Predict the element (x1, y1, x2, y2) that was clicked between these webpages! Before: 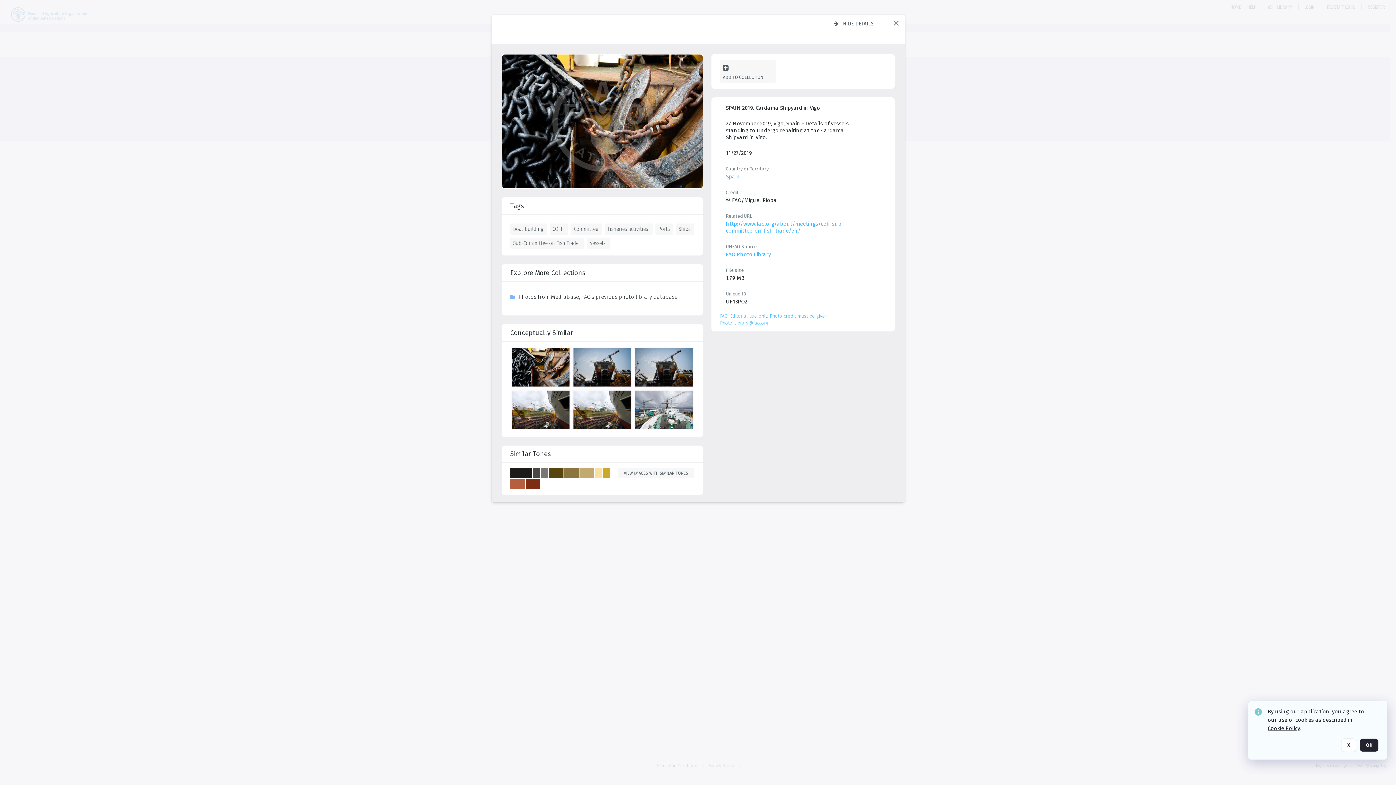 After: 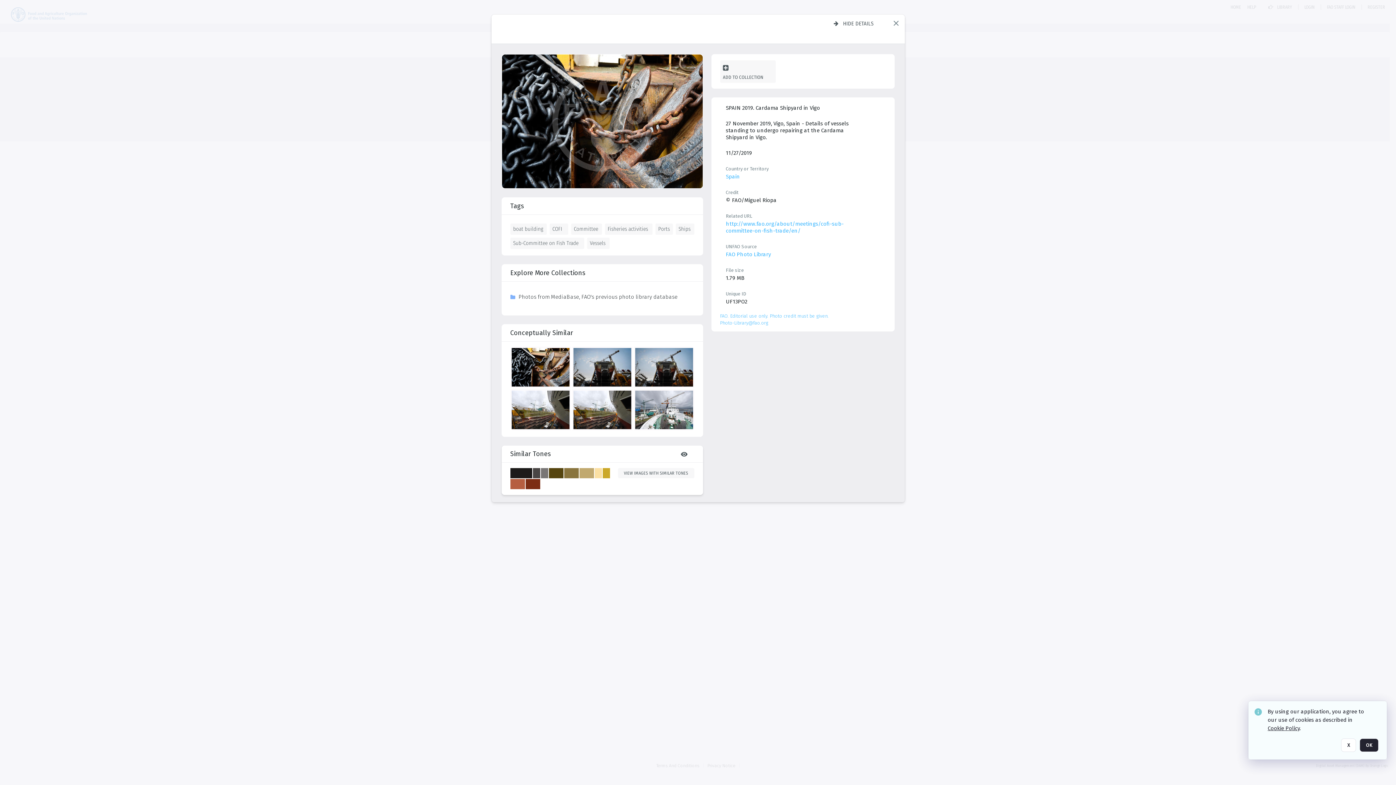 Action: label: Similar tones bbox: (510, 385, 694, 402)